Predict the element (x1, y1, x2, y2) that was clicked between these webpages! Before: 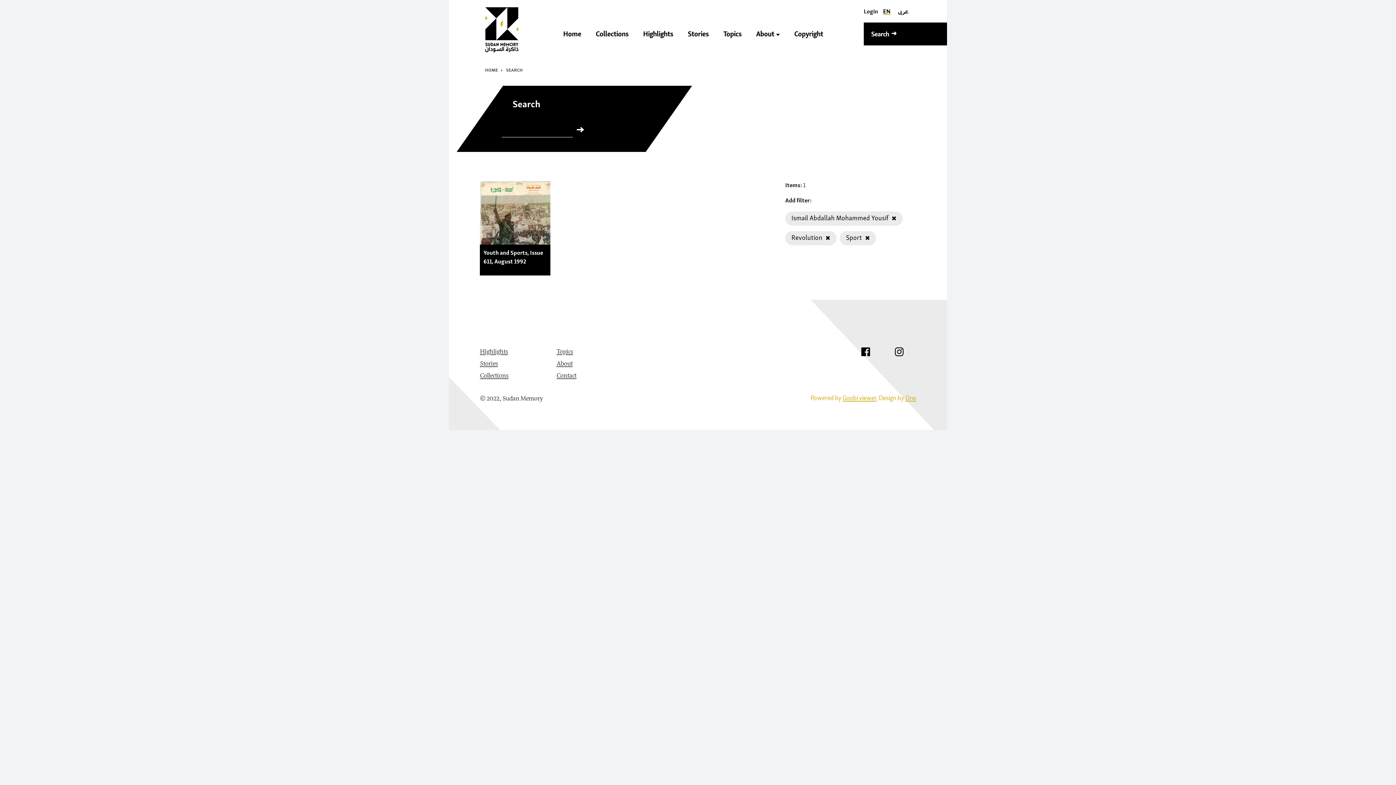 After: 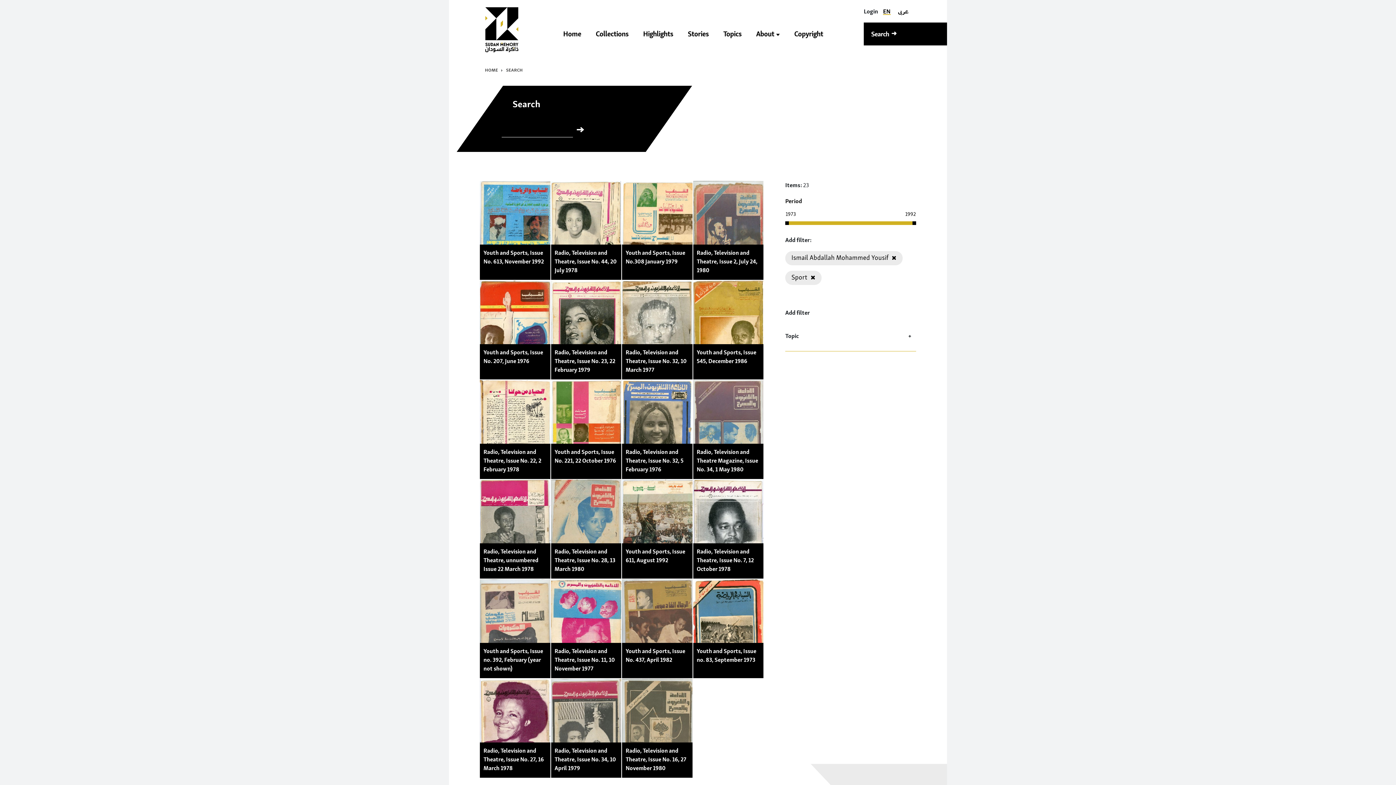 Action: bbox: (785, 231, 836, 245) label: Revolution 